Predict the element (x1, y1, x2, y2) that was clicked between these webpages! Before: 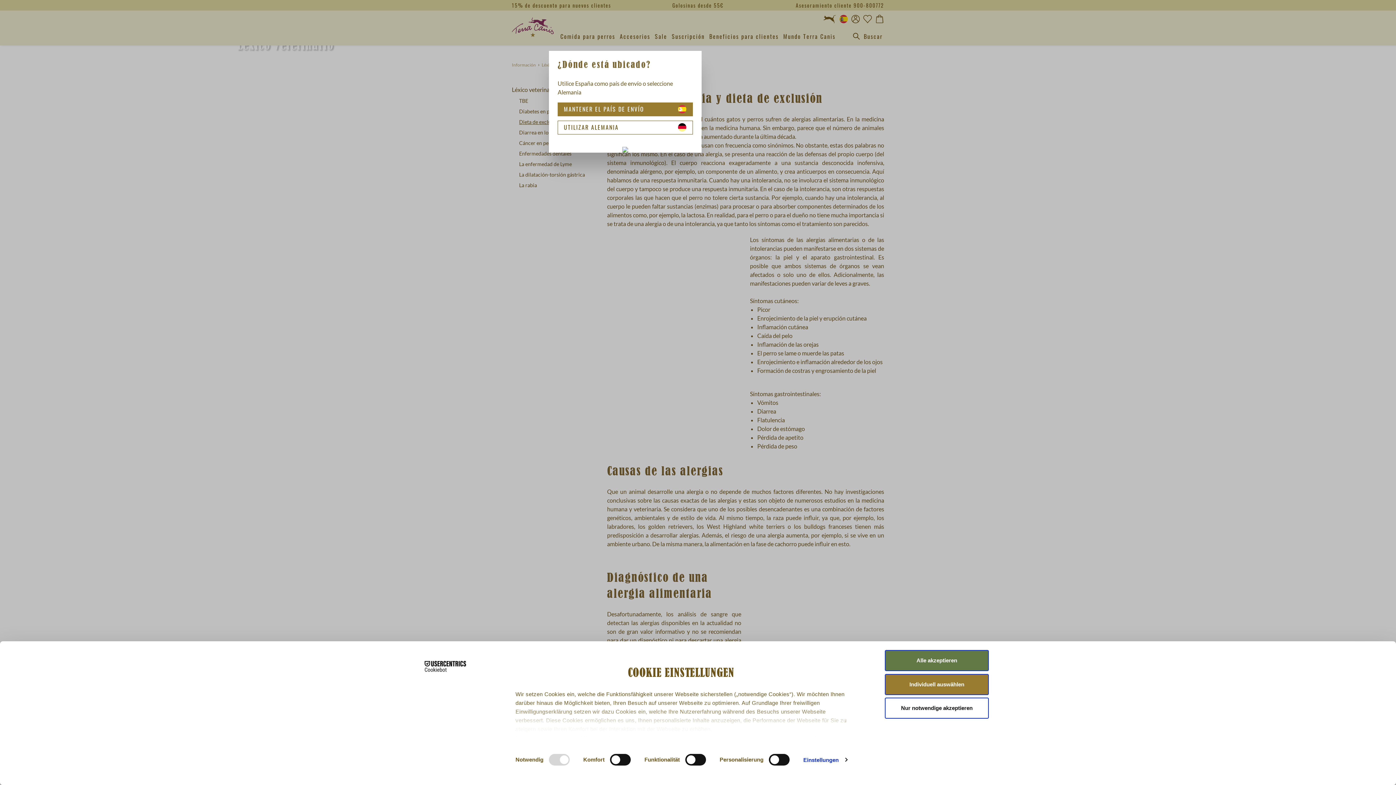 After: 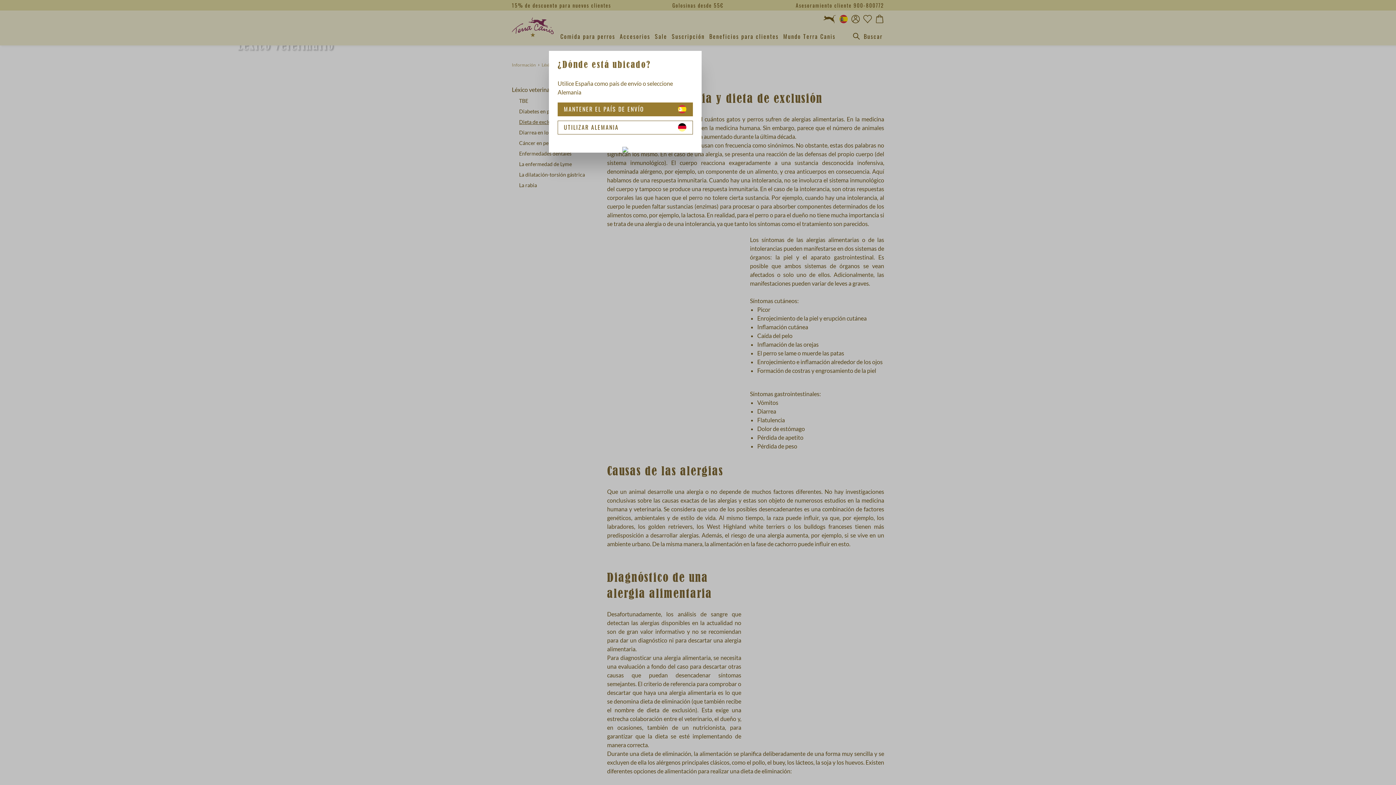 Action: bbox: (885, 674, 989, 695) label: Individuell auswählen